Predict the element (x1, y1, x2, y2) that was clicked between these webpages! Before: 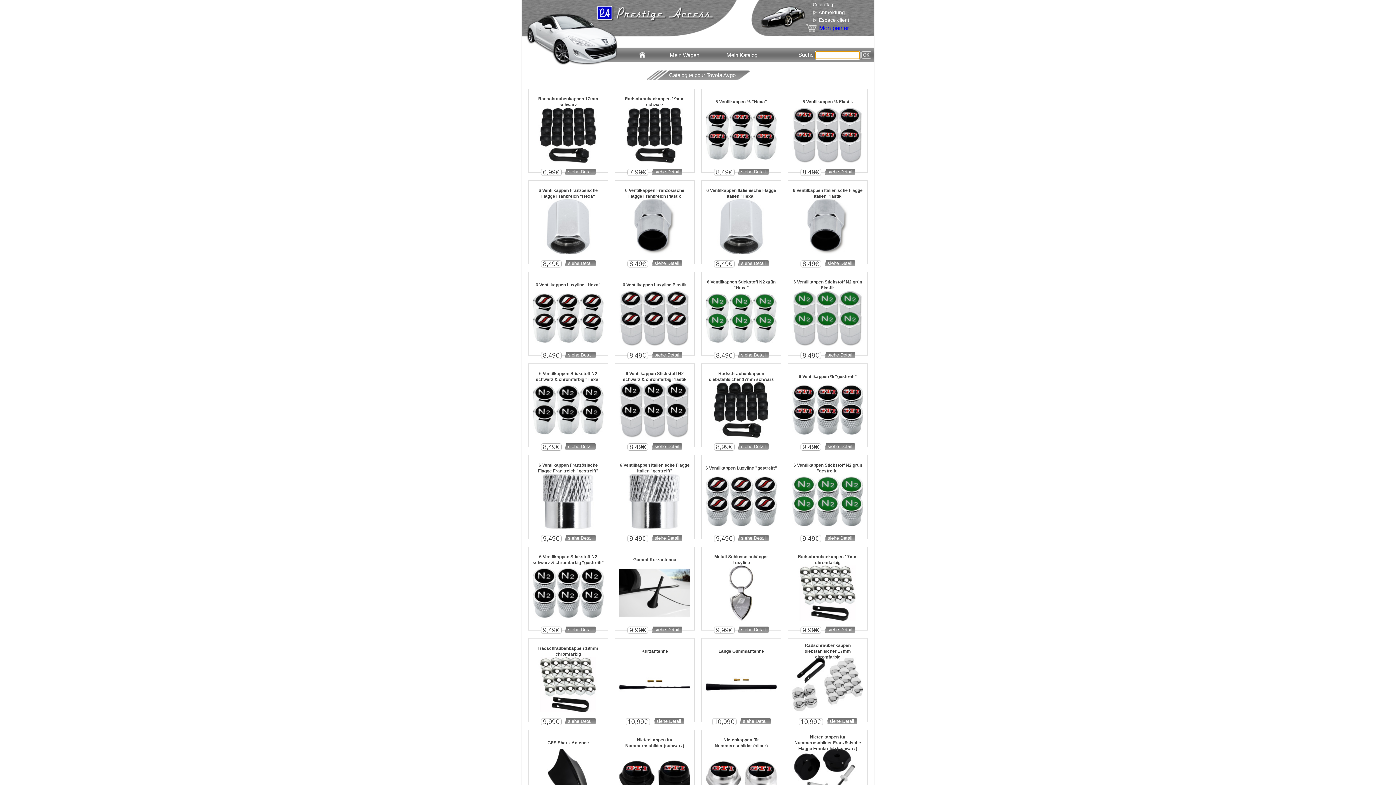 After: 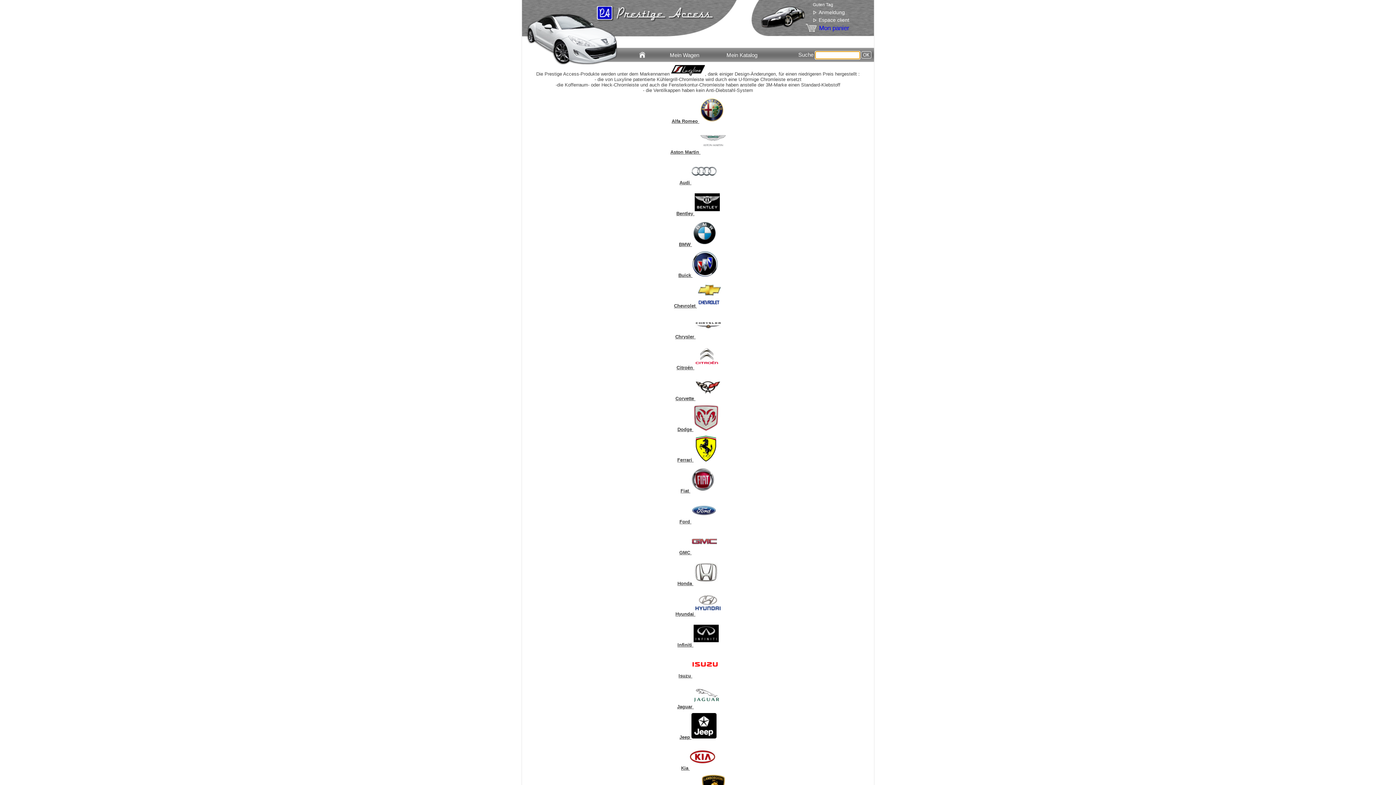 Action: bbox: (593, 2, 716, 23)